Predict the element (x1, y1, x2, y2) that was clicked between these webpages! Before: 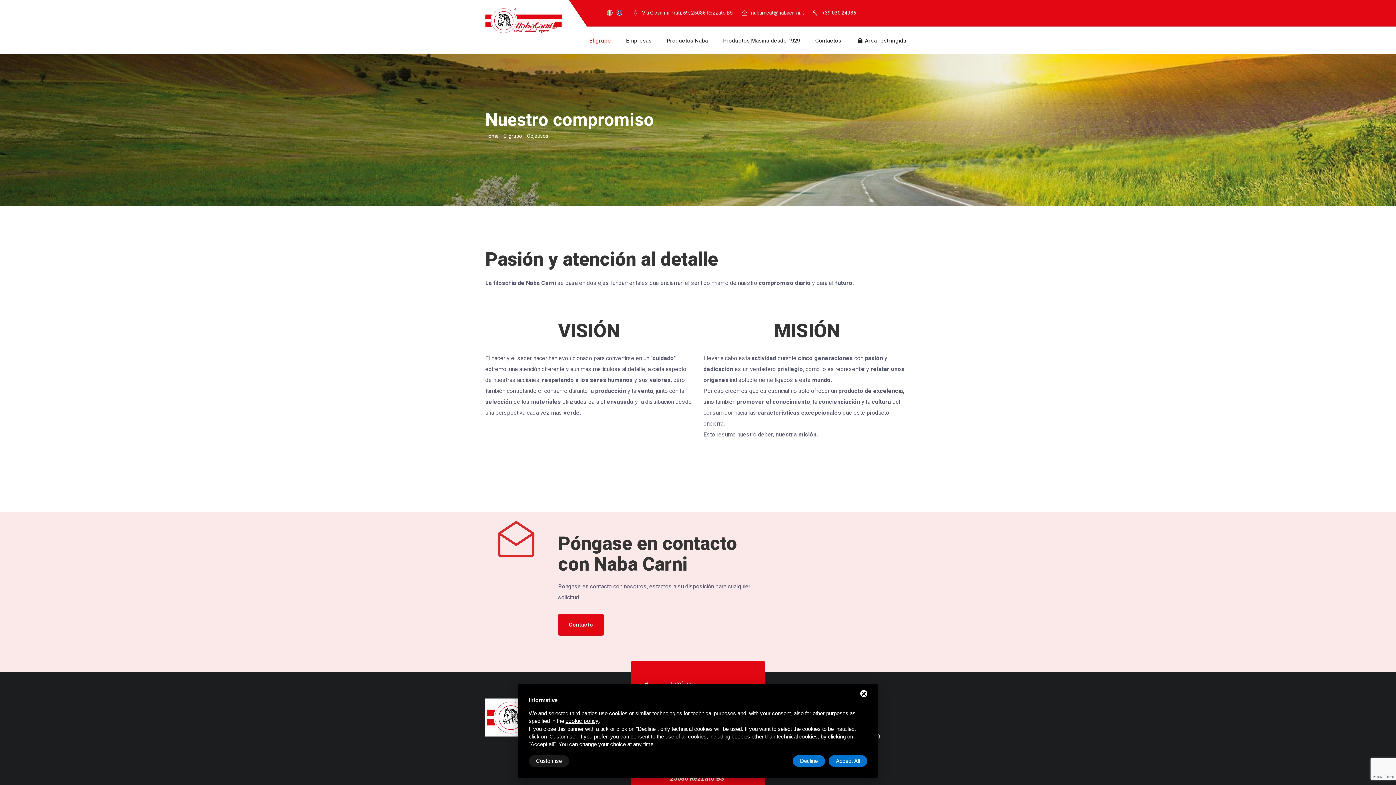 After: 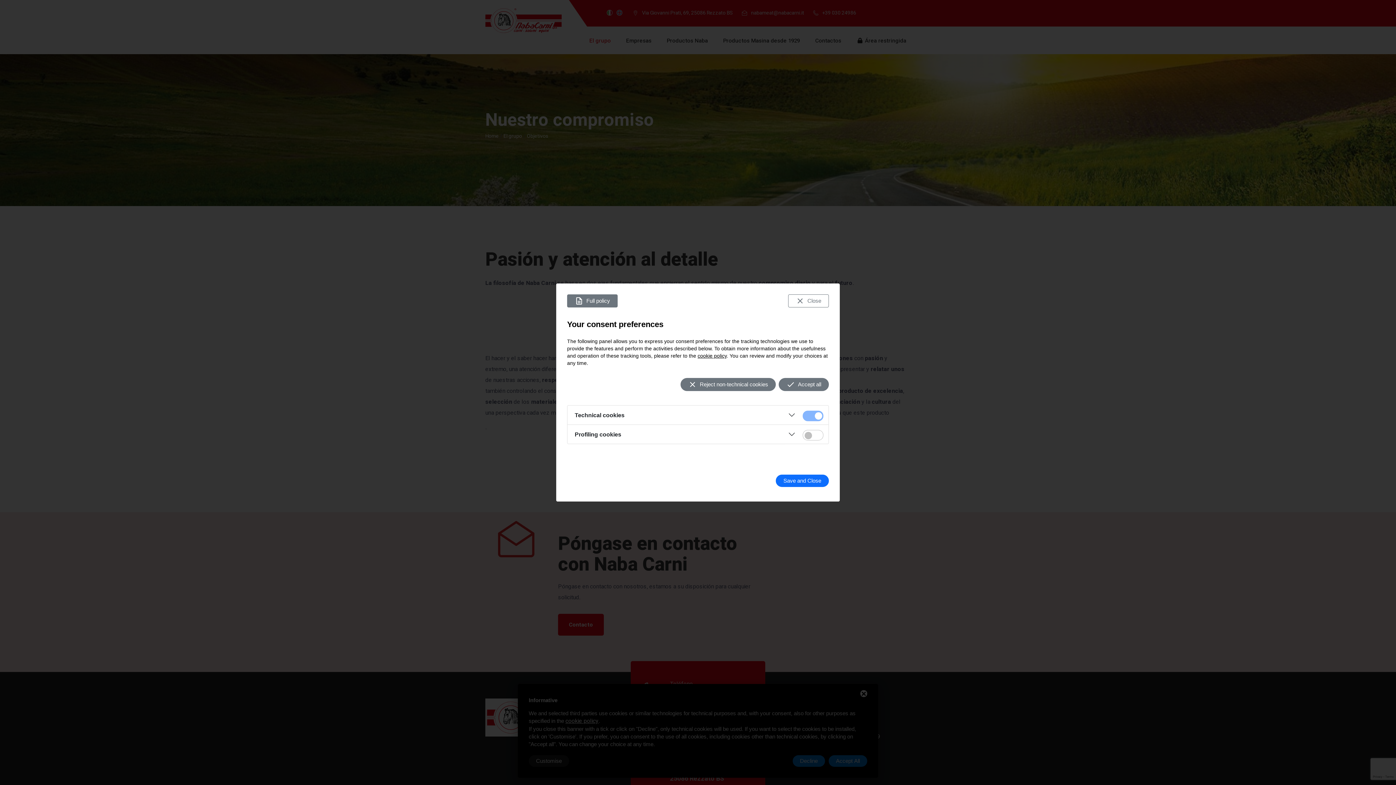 Action: label: Customise bbox: (528, 755, 569, 767)